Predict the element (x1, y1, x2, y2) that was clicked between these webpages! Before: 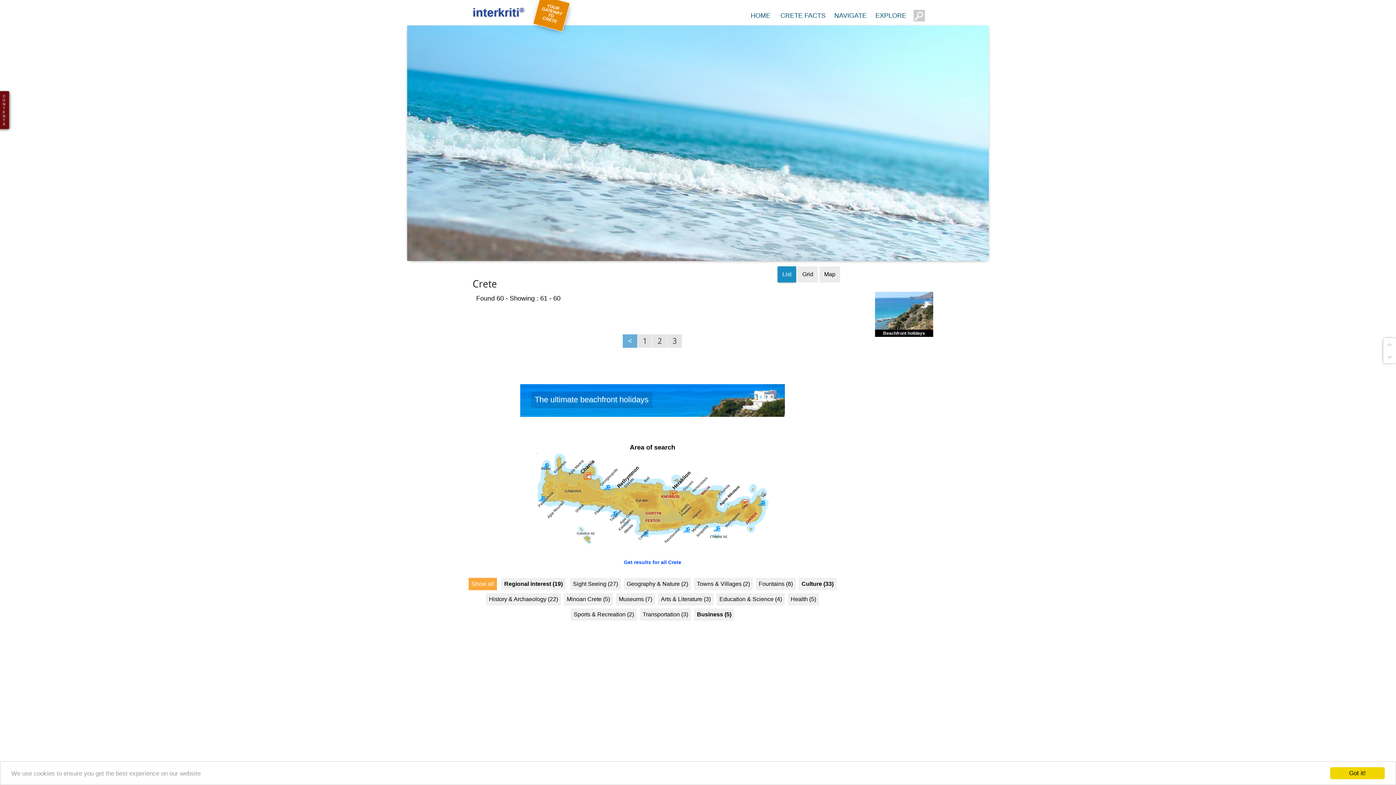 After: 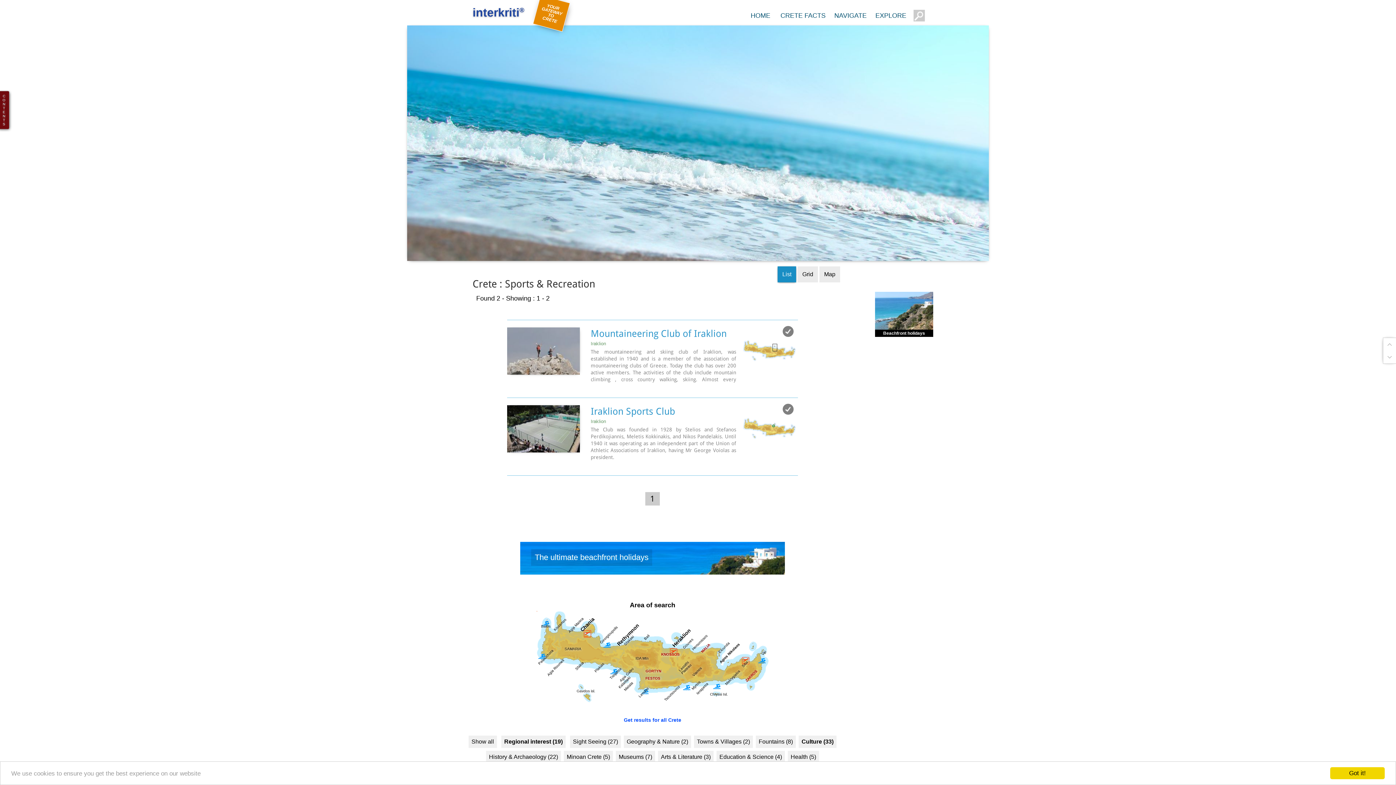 Action: bbox: (570, 608, 637, 621) label: Sports & Recreation (2)